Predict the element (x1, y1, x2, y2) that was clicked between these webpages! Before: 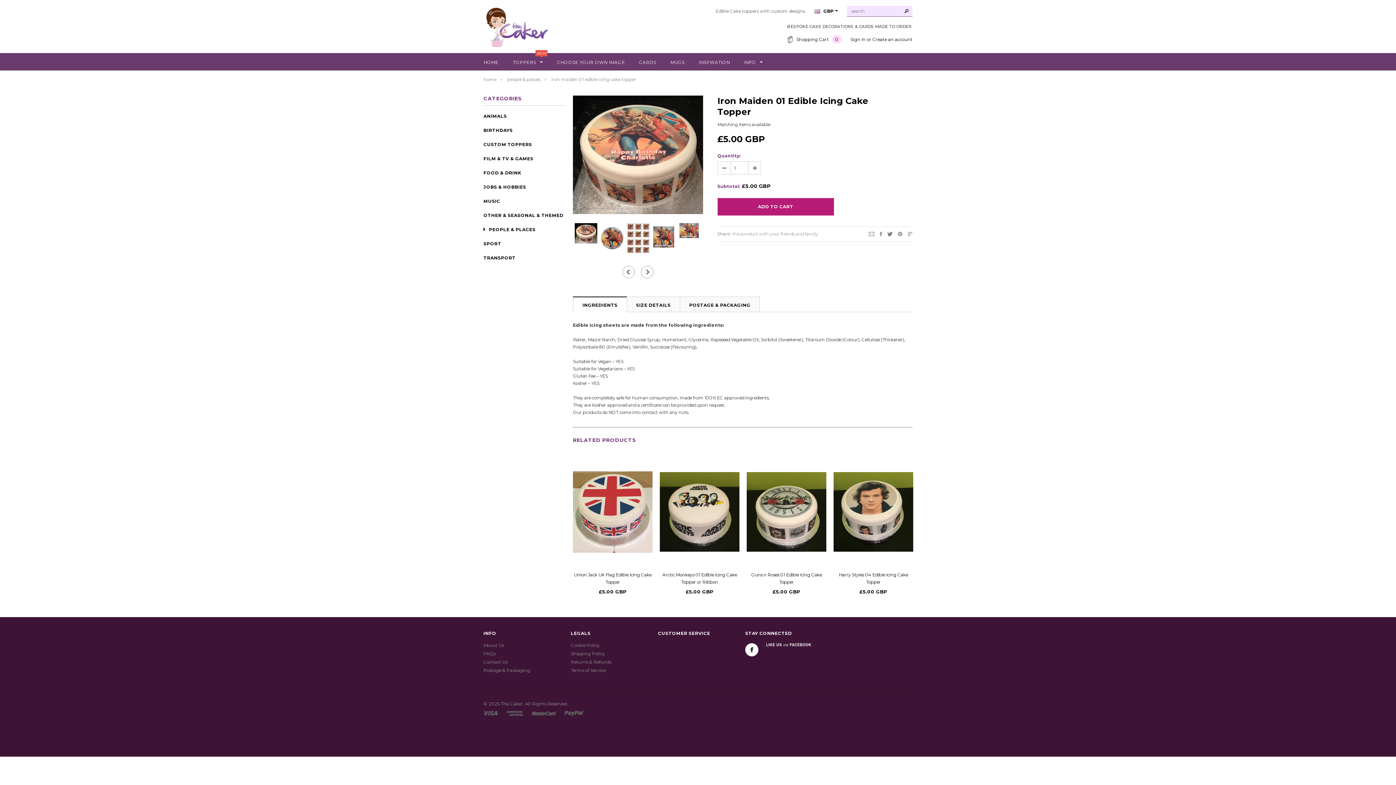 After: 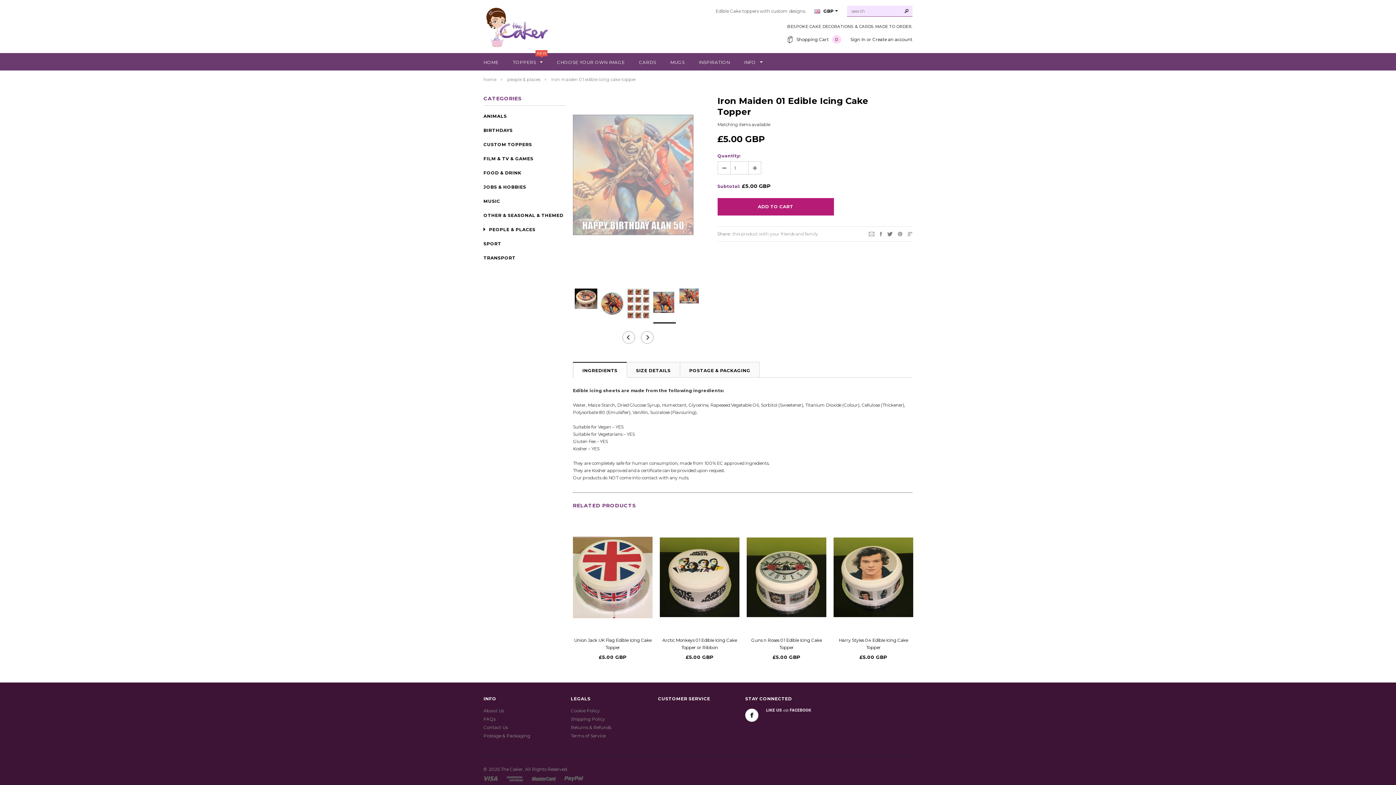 Action: bbox: (653, 223, 676, 258)